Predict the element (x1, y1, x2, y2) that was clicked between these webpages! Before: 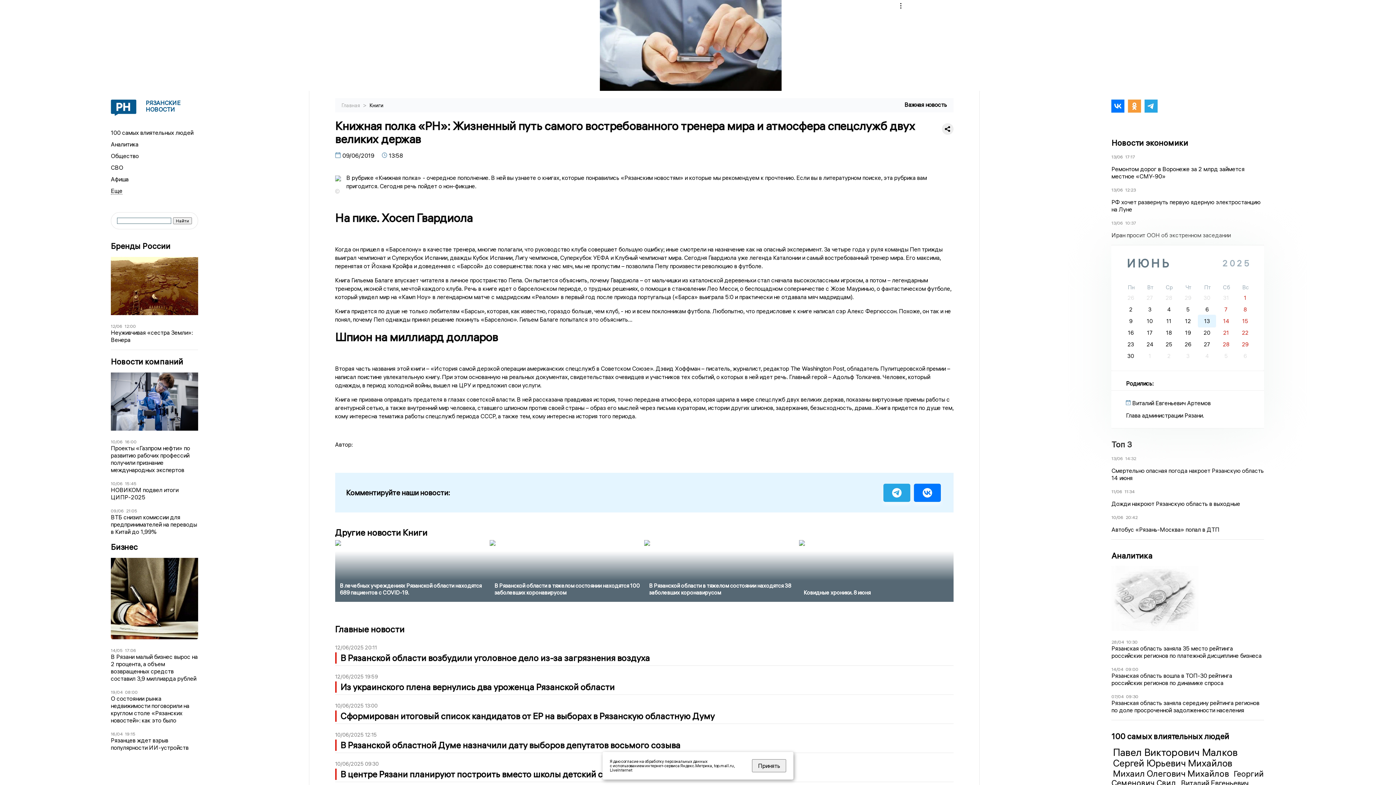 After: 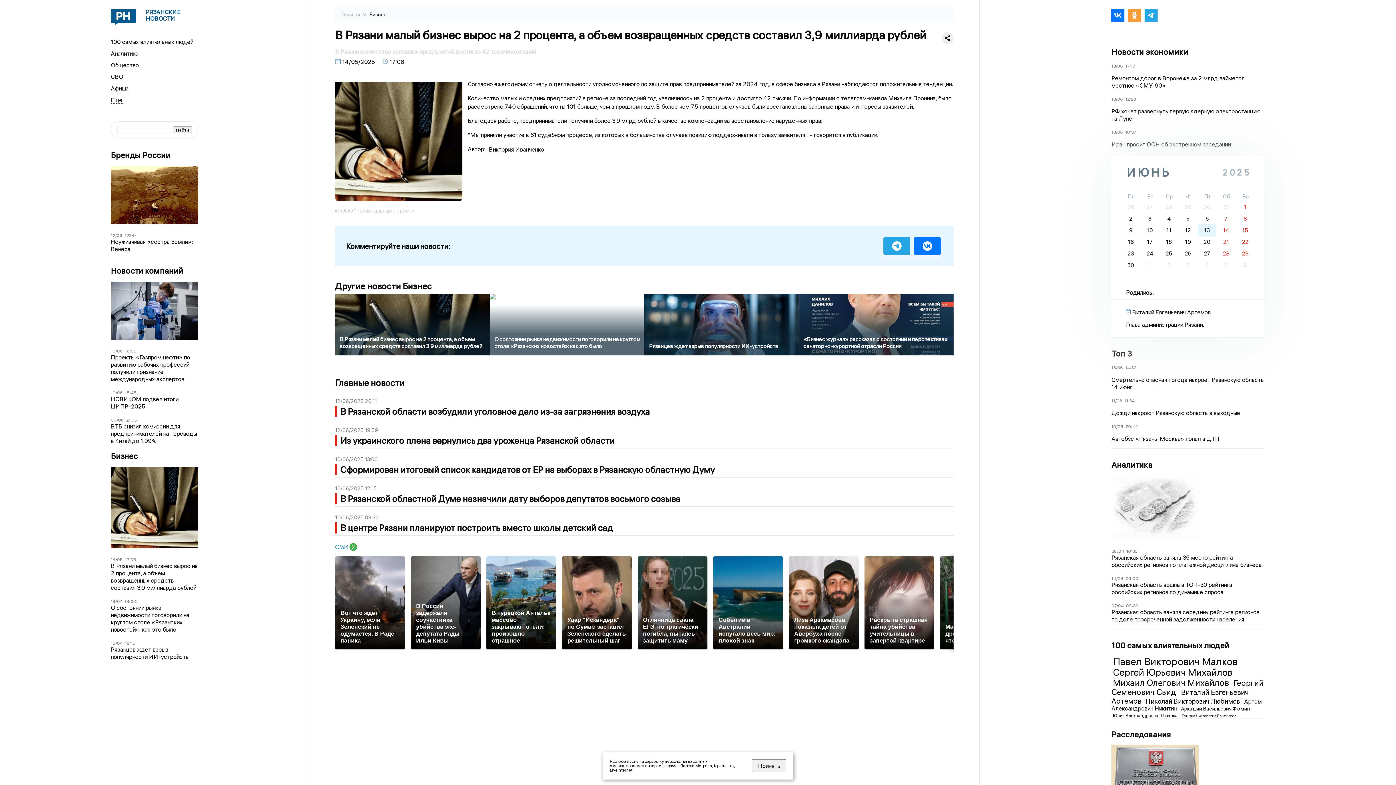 Action: label: В Рязани малый бизнес вырос на 2 процента, а объем возвращенных средств составил 3,9 миллиарда рублей bbox: (110, 653, 198, 682)